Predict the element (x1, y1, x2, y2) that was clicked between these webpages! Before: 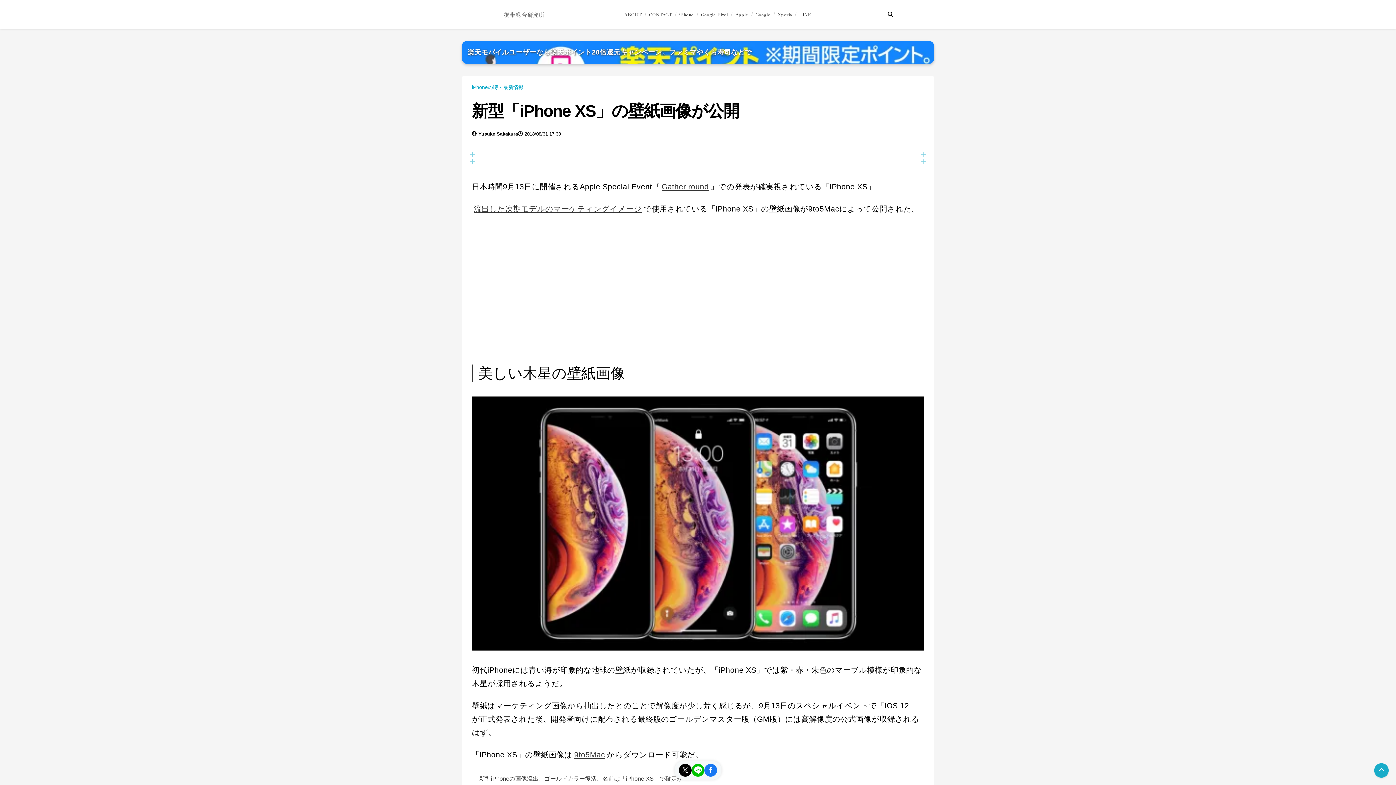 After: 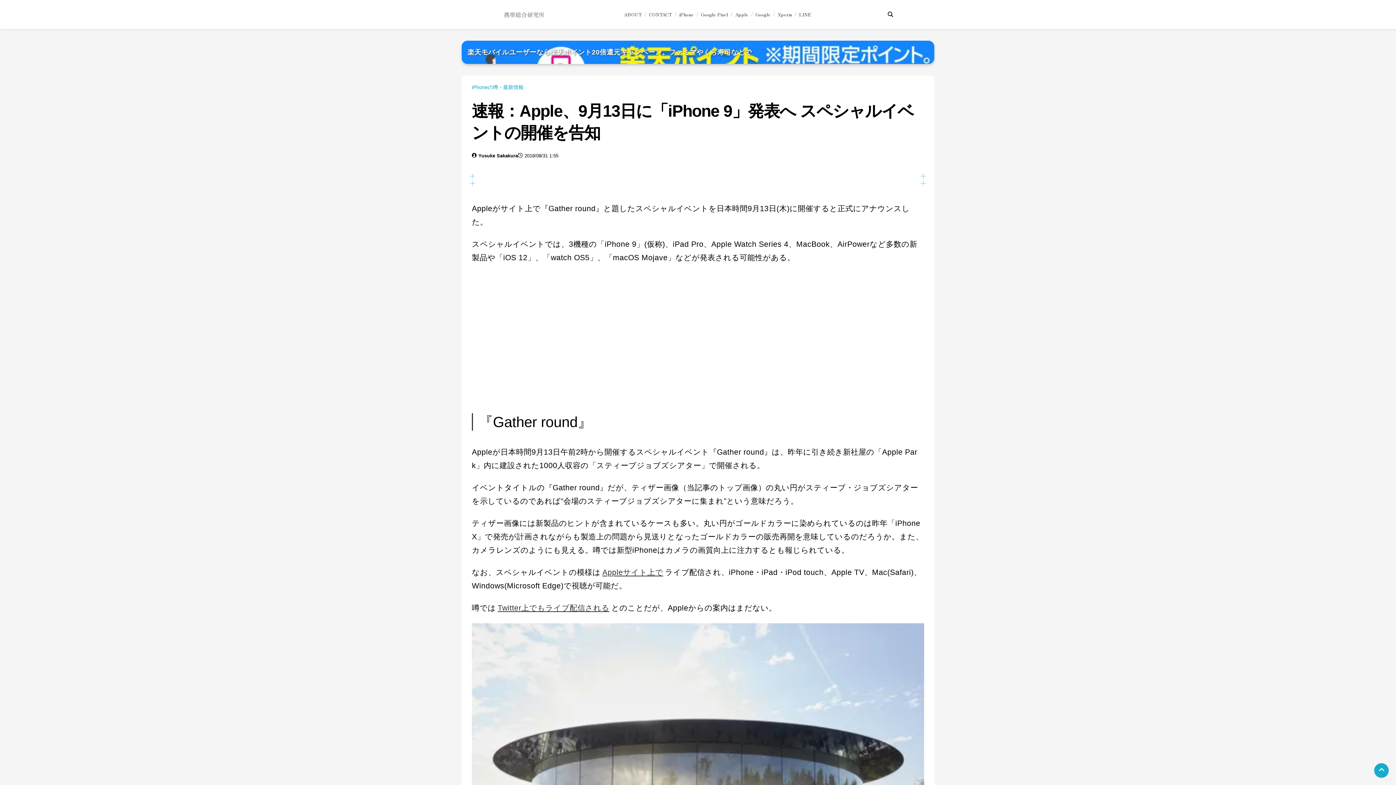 Action: label: Gather round bbox: (661, 182, 709, 190)